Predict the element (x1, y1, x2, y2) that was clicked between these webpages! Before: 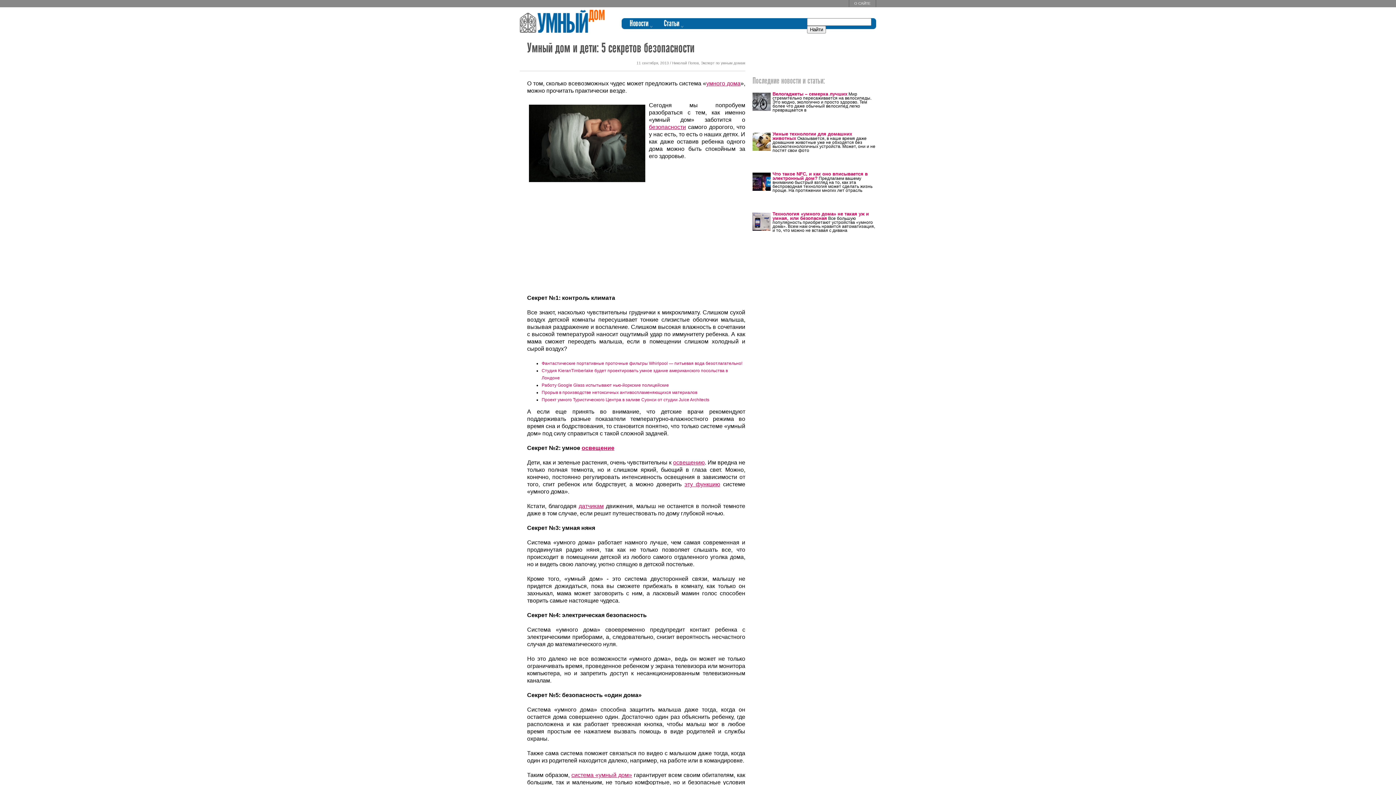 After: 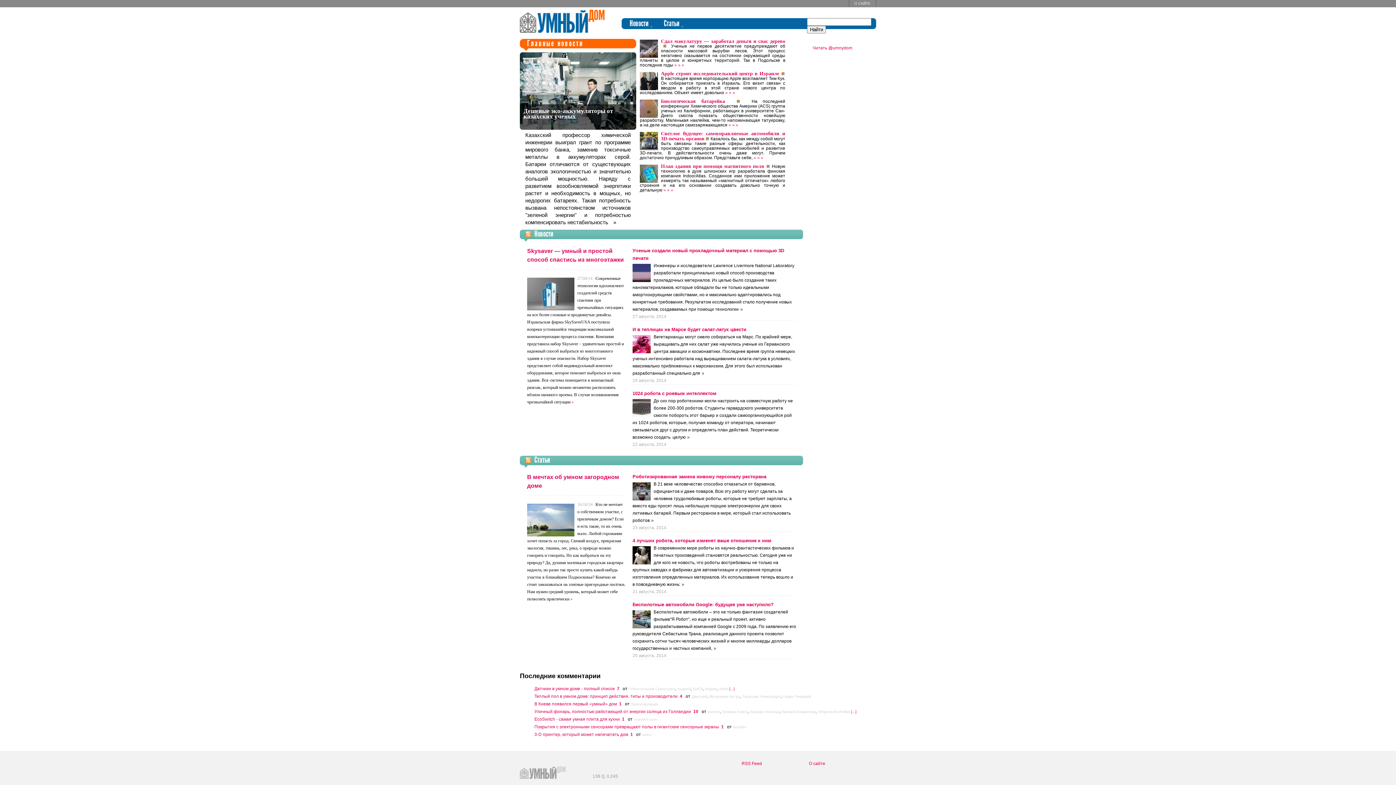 Action: bbox: (706, 80, 740, 86) label: умного дома